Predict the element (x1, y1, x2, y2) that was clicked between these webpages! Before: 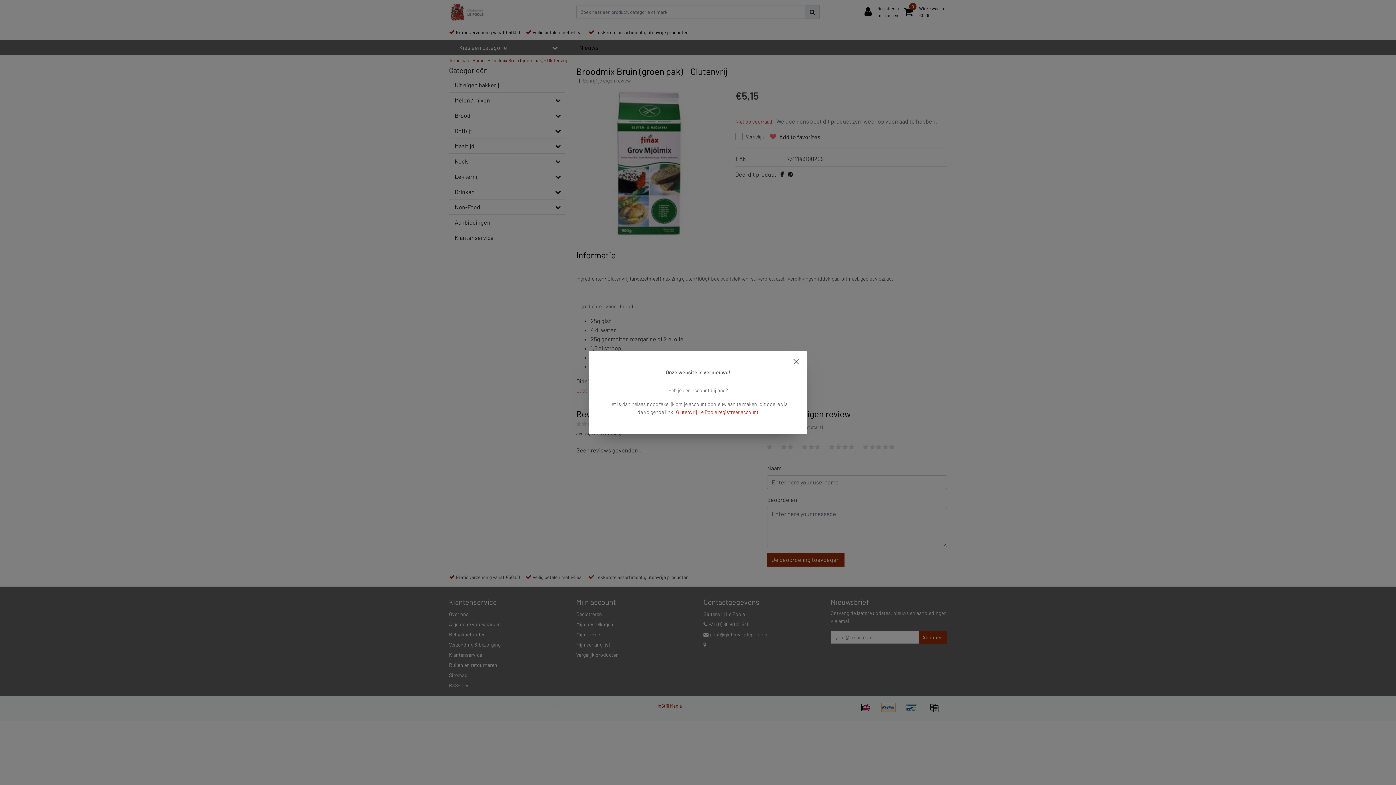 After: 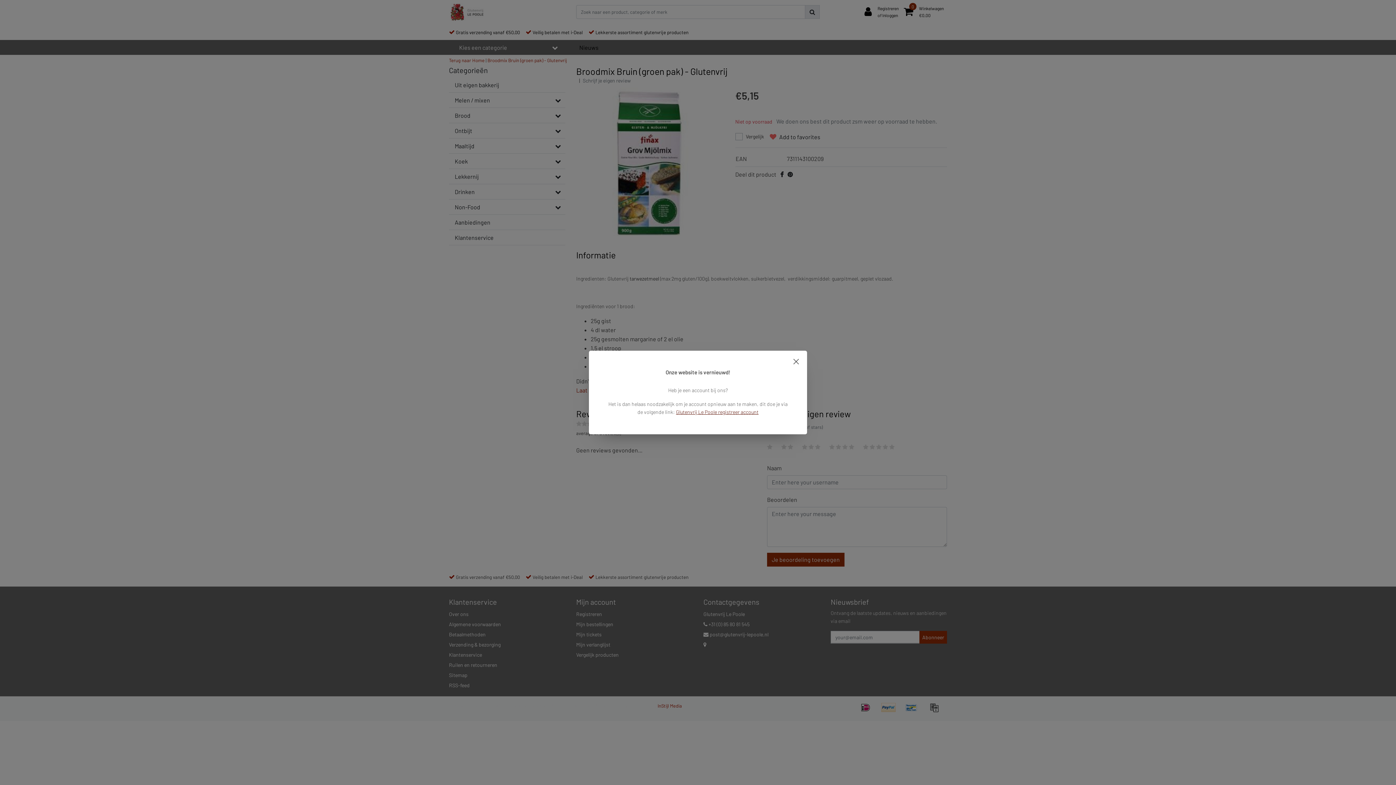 Action: label: Glutenvrij Le Poole registreer account bbox: (676, 409, 758, 415)